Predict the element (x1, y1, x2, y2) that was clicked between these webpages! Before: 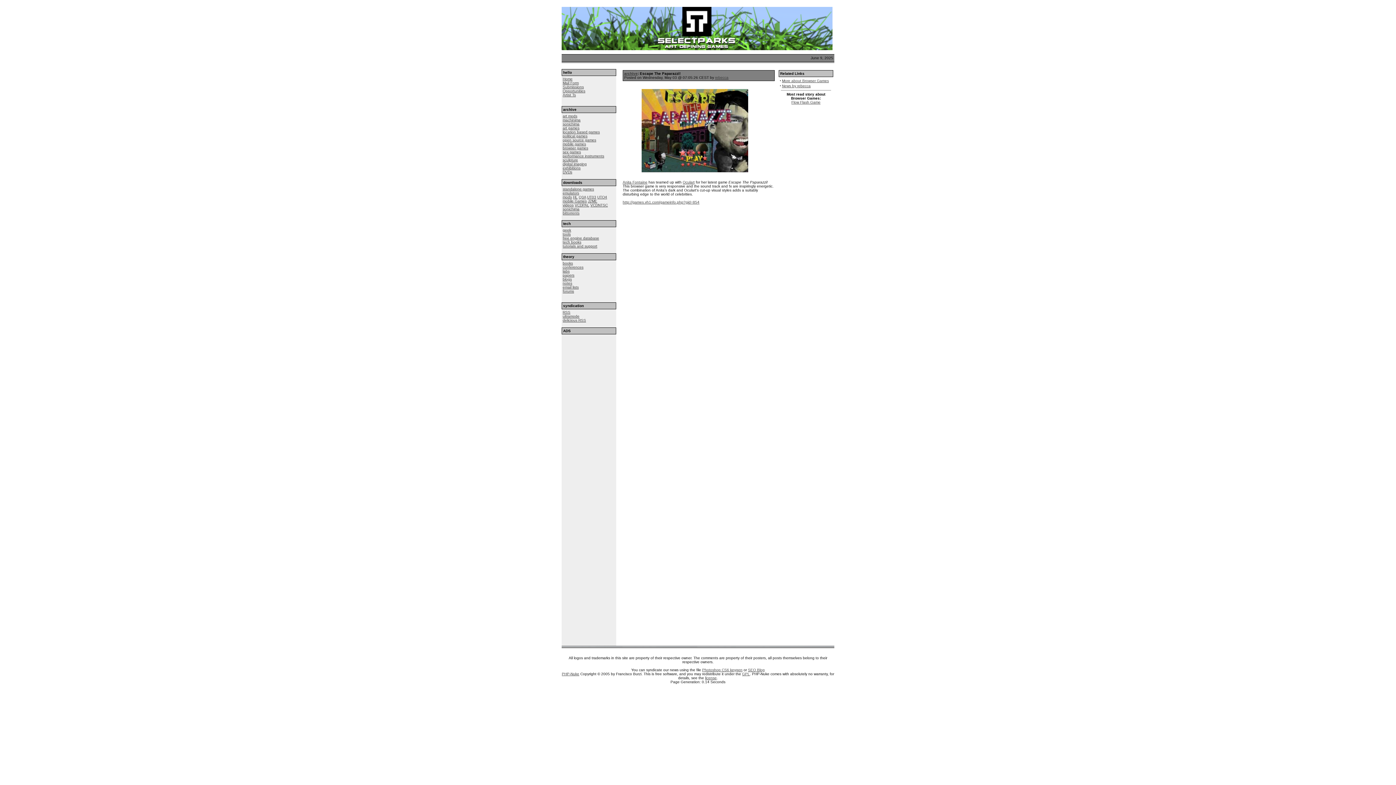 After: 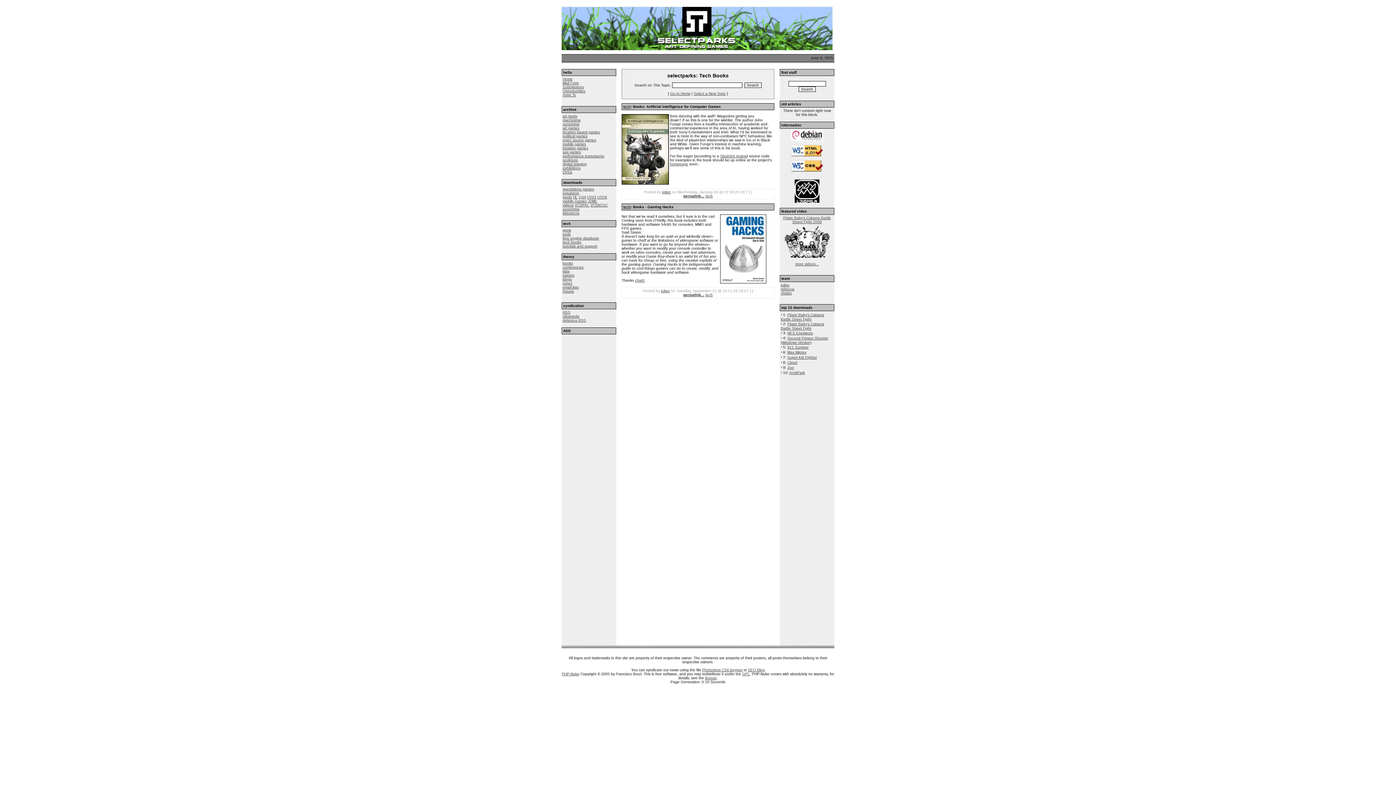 Action: bbox: (562, 240, 581, 244) label: tech books